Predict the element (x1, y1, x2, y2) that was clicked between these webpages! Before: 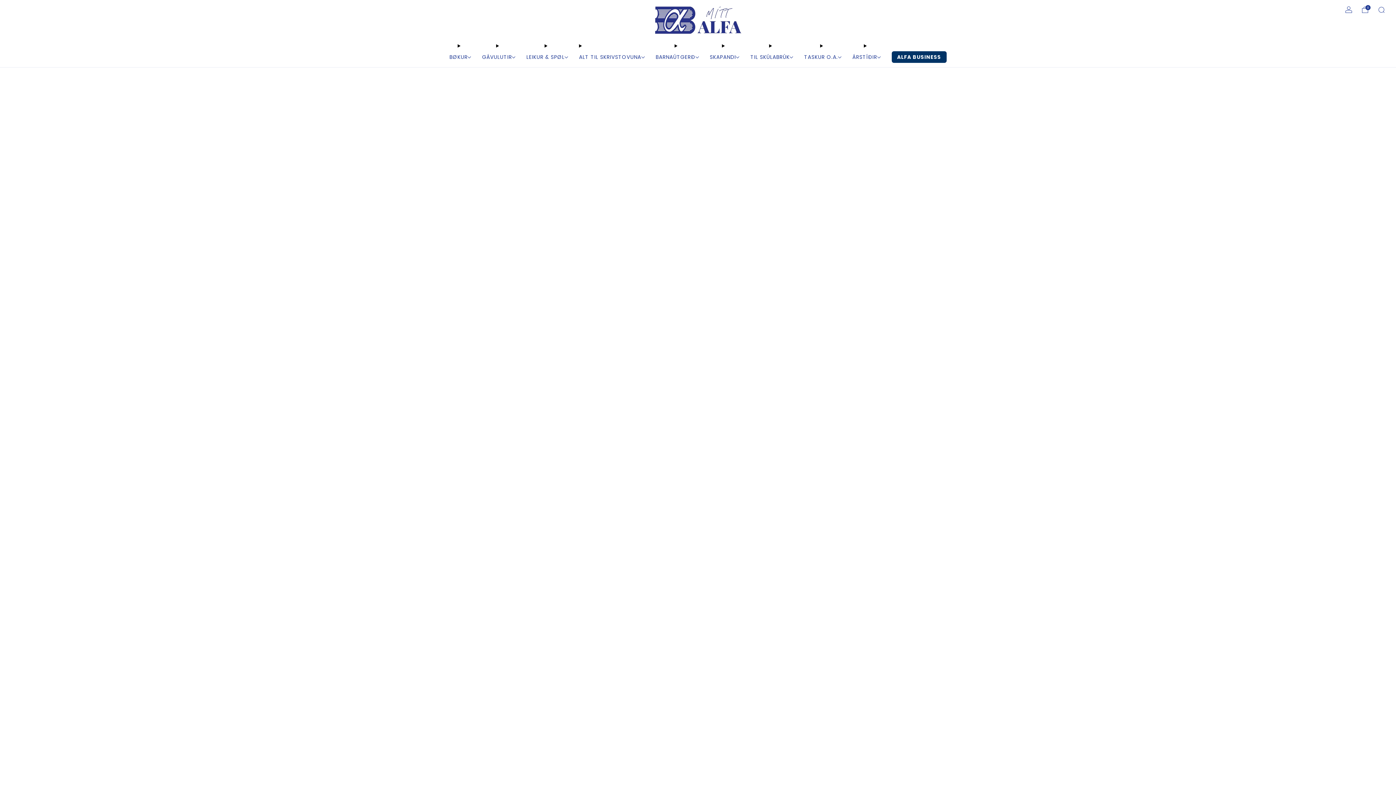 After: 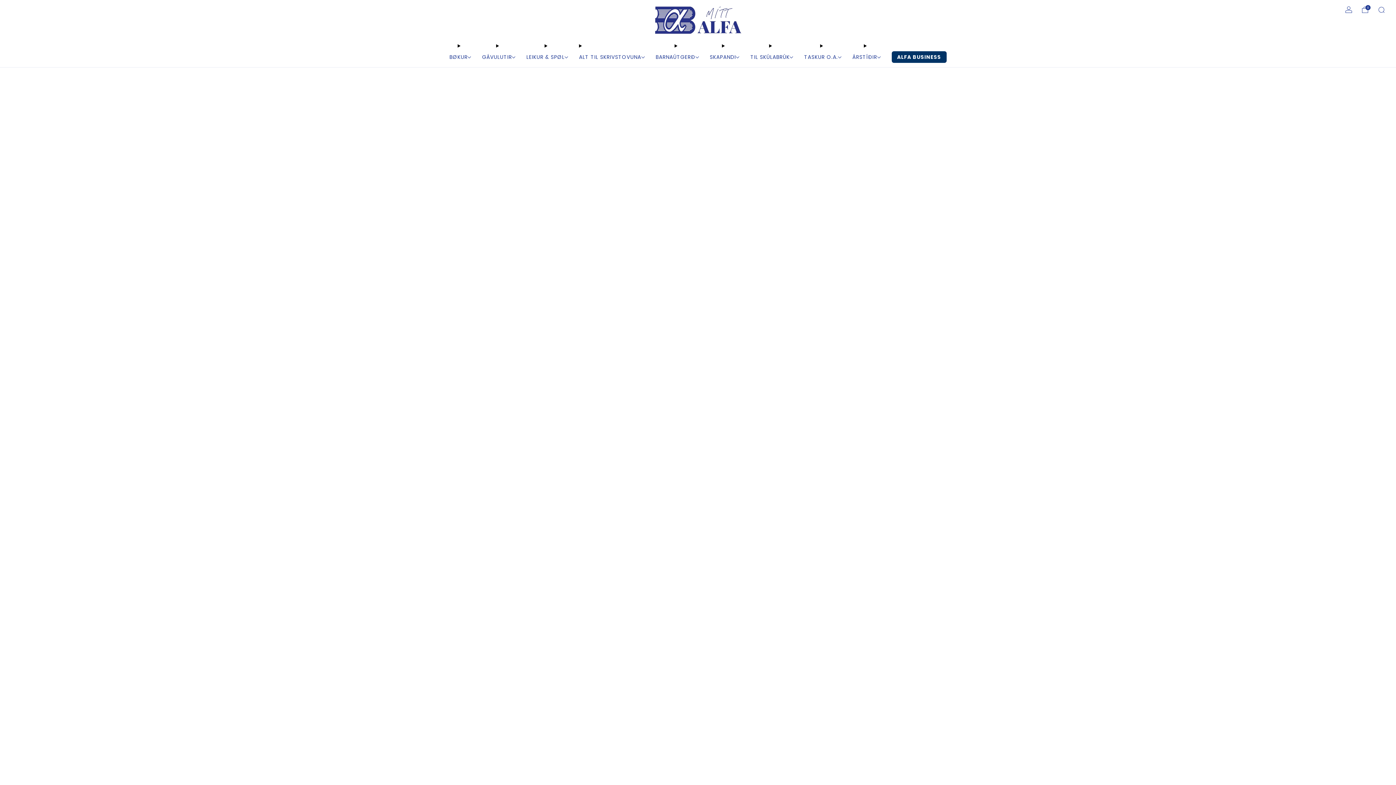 Action: label: BØKUR bbox: (449, 51, 471, 62)